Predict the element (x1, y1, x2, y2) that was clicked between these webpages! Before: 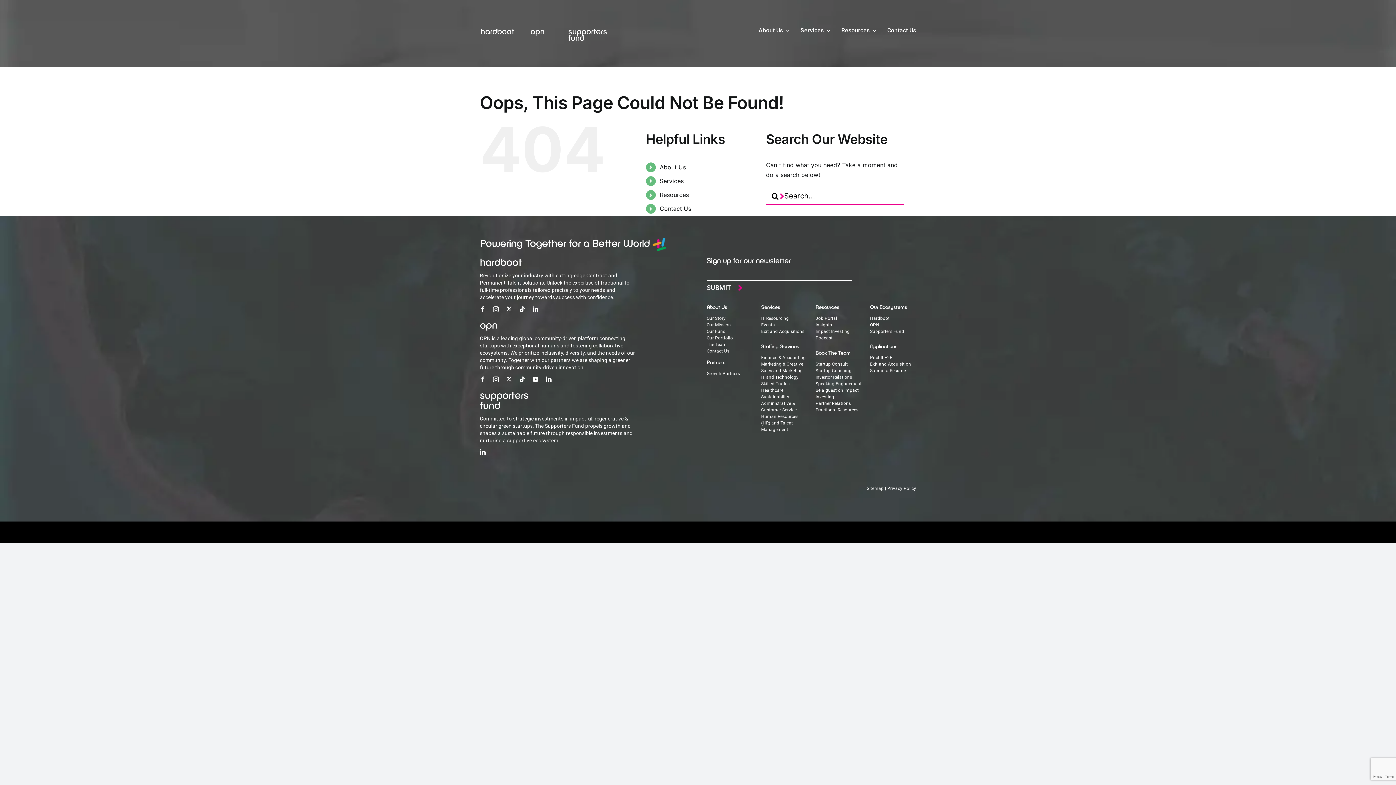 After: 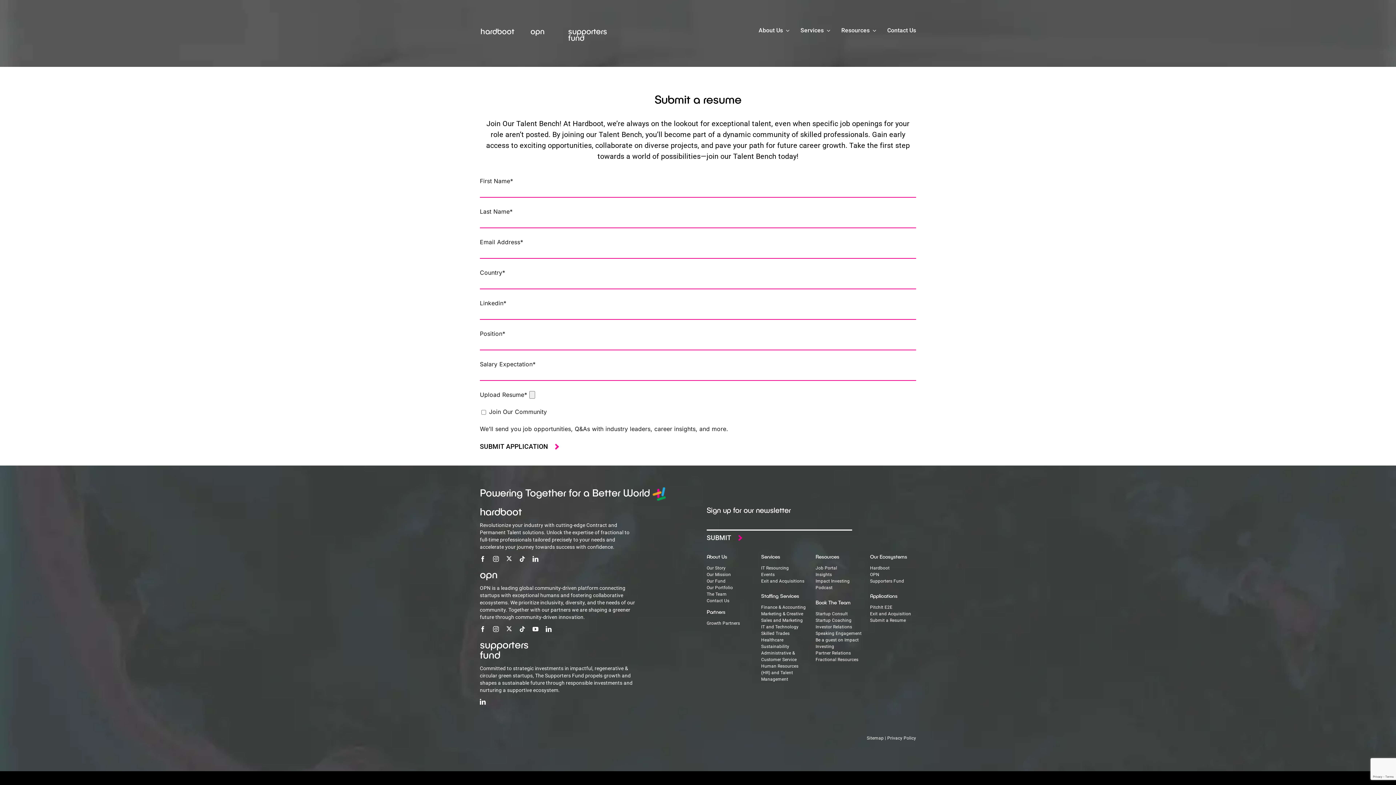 Action: bbox: (870, 368, 906, 373) label: Submit a Resume